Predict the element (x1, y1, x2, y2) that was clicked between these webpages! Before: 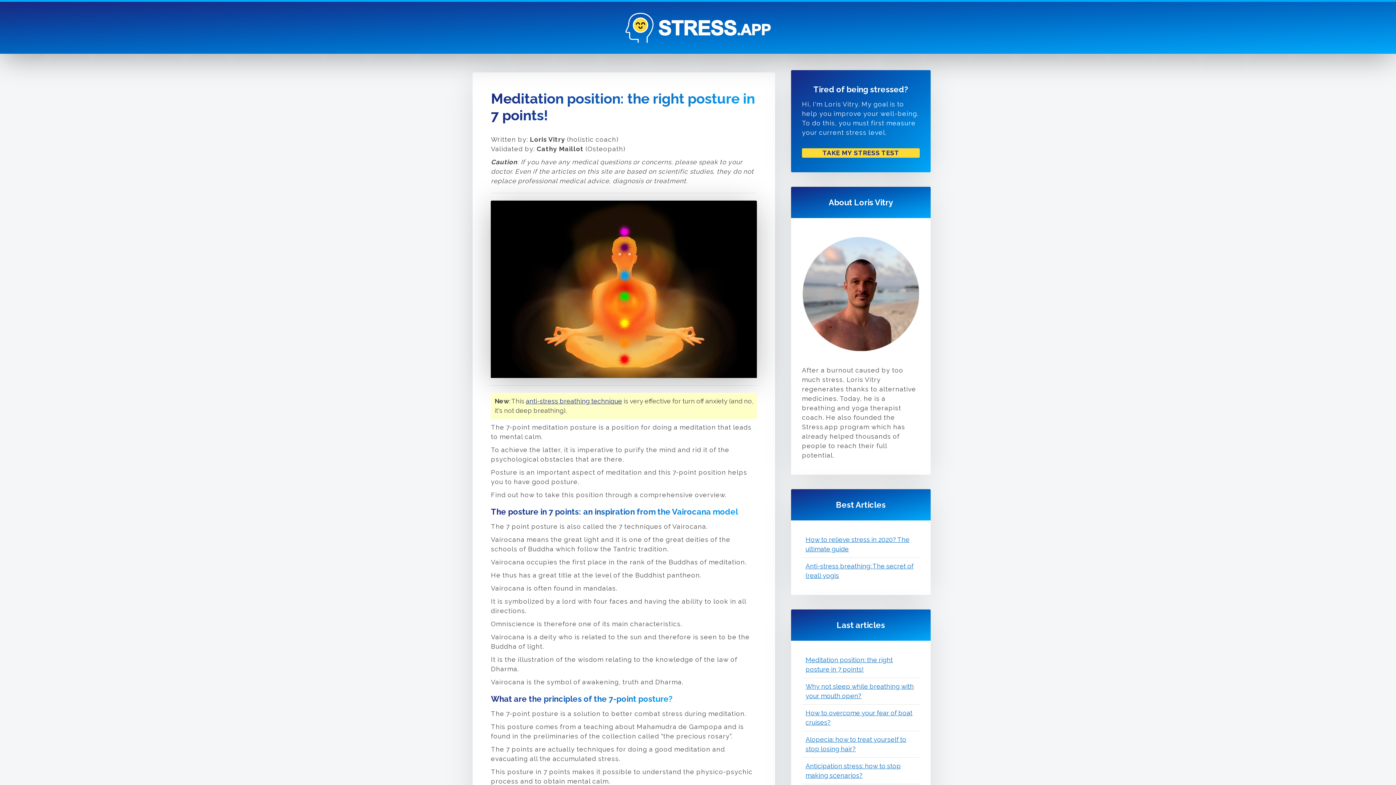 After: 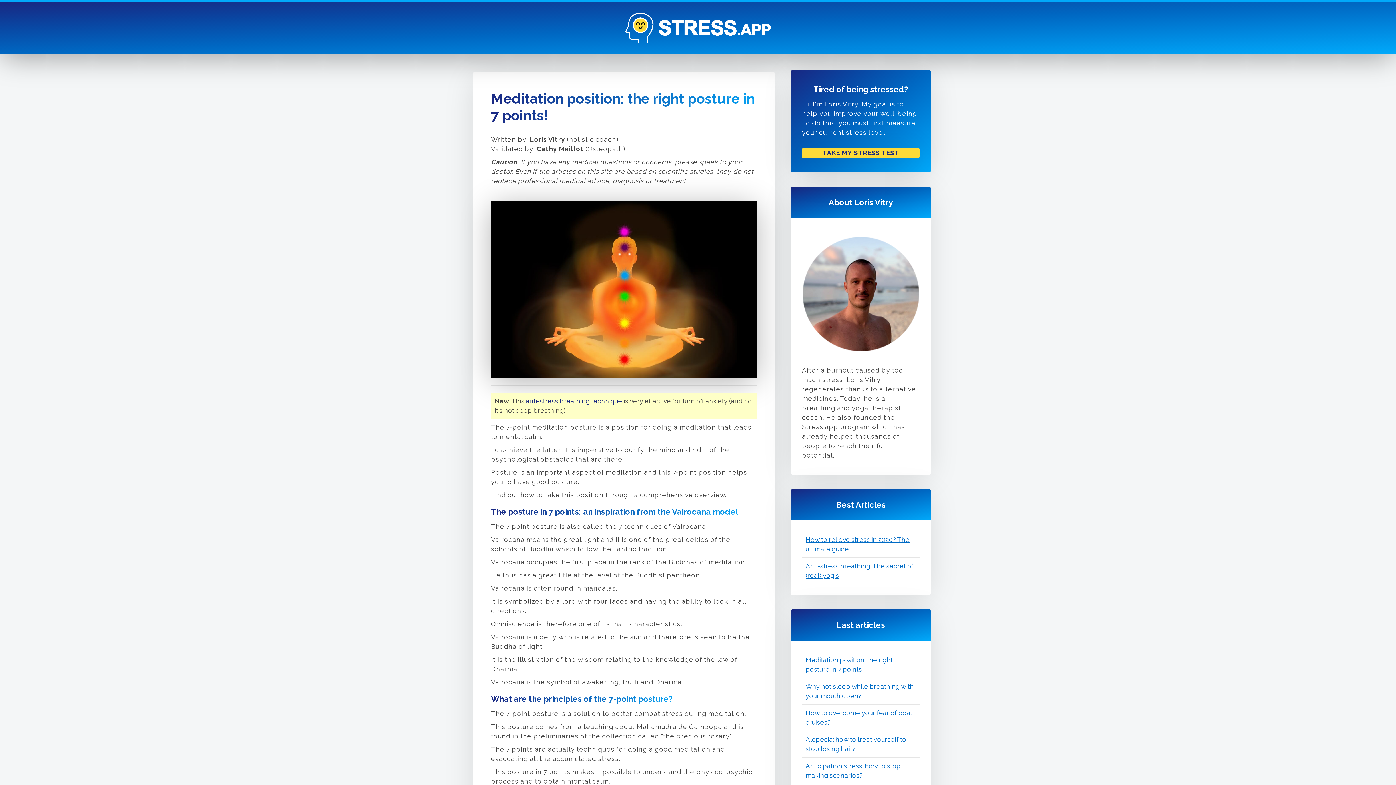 Action: bbox: (805, 655, 916, 674) label: Meditation position: the right posture in 7 points!